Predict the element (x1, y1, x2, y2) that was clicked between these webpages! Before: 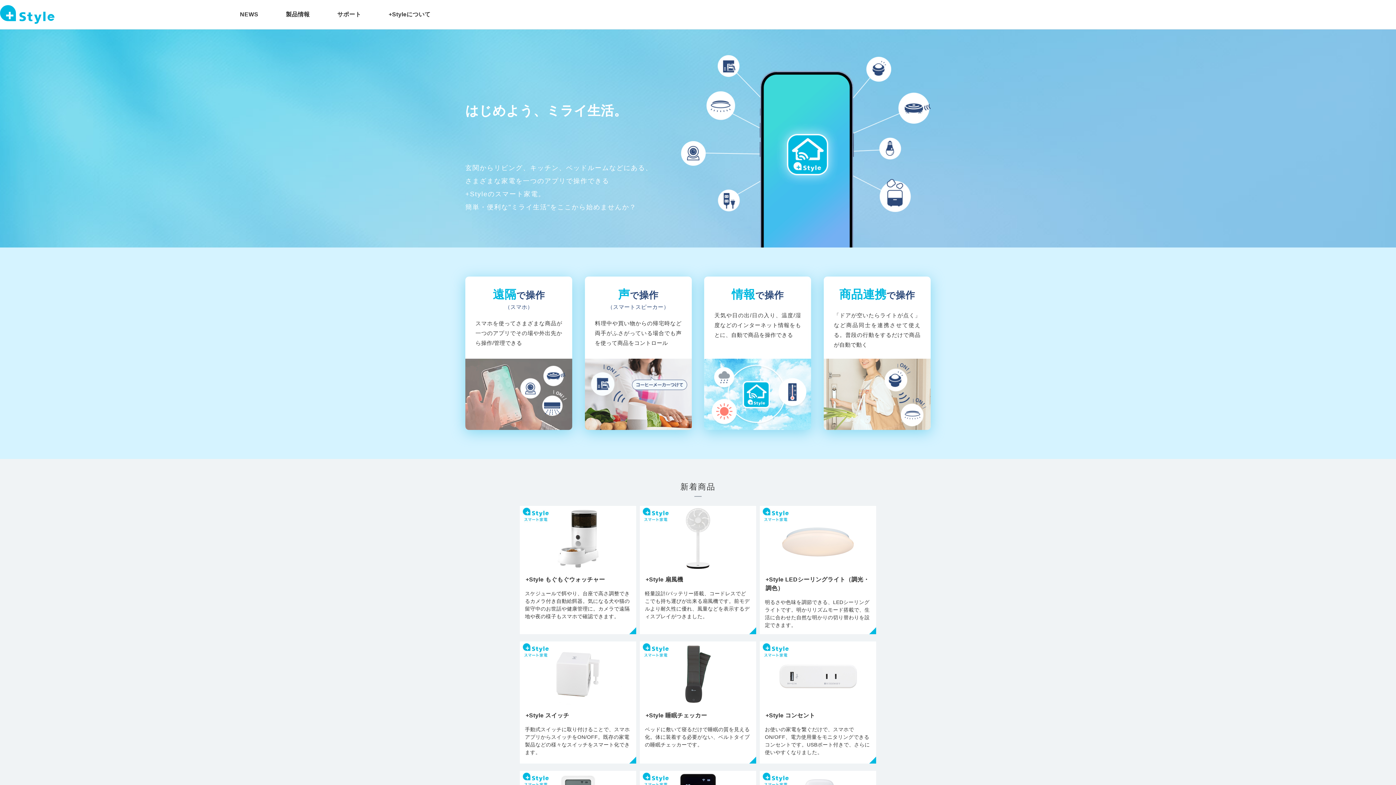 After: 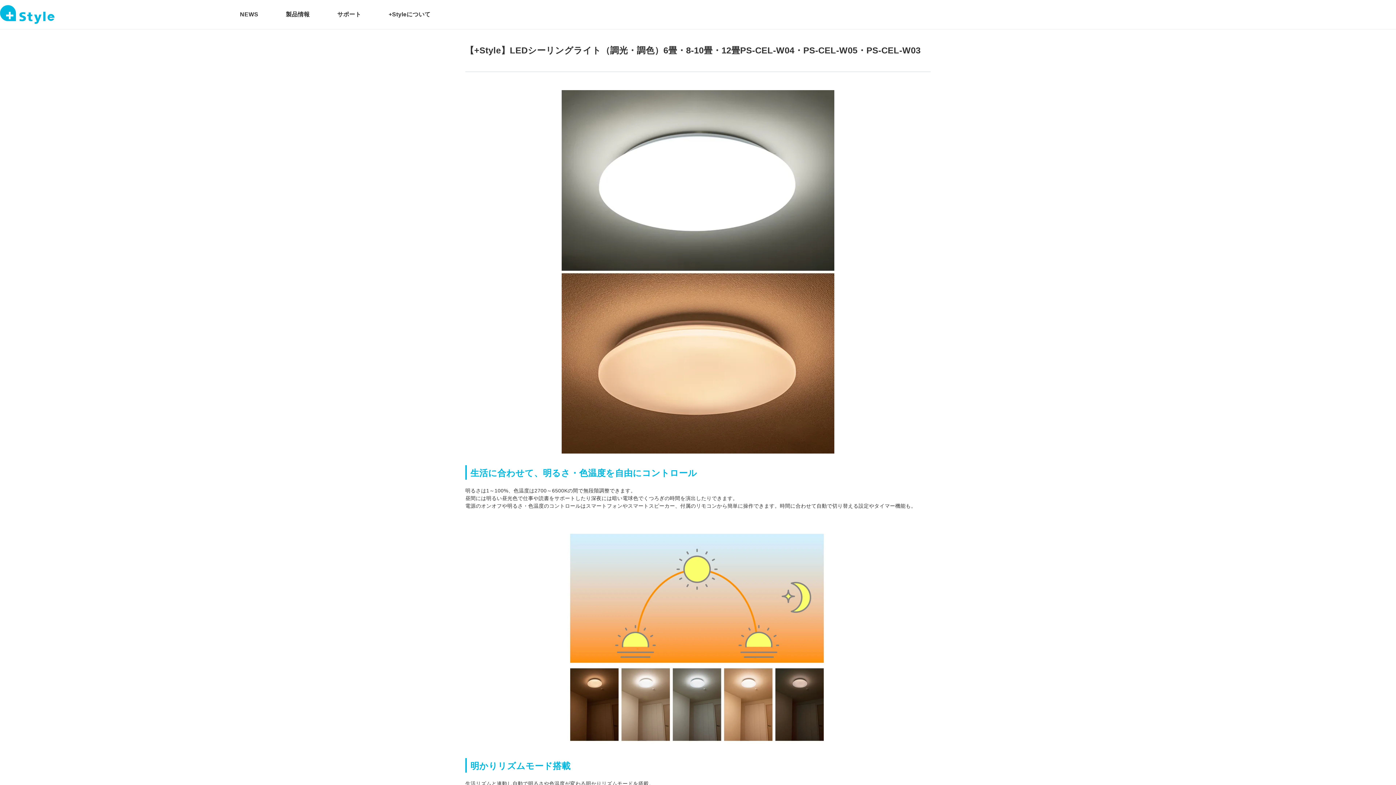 Action: label: +Style LEDシーリングライト（調光・調色）
明るさや色味を調節できる、LEDシーリングライトです。明かりリズムモード搭載で、生活に合わせた自然な明かりの切り替わりを設定できます。 bbox: (760, 506, 876, 634)